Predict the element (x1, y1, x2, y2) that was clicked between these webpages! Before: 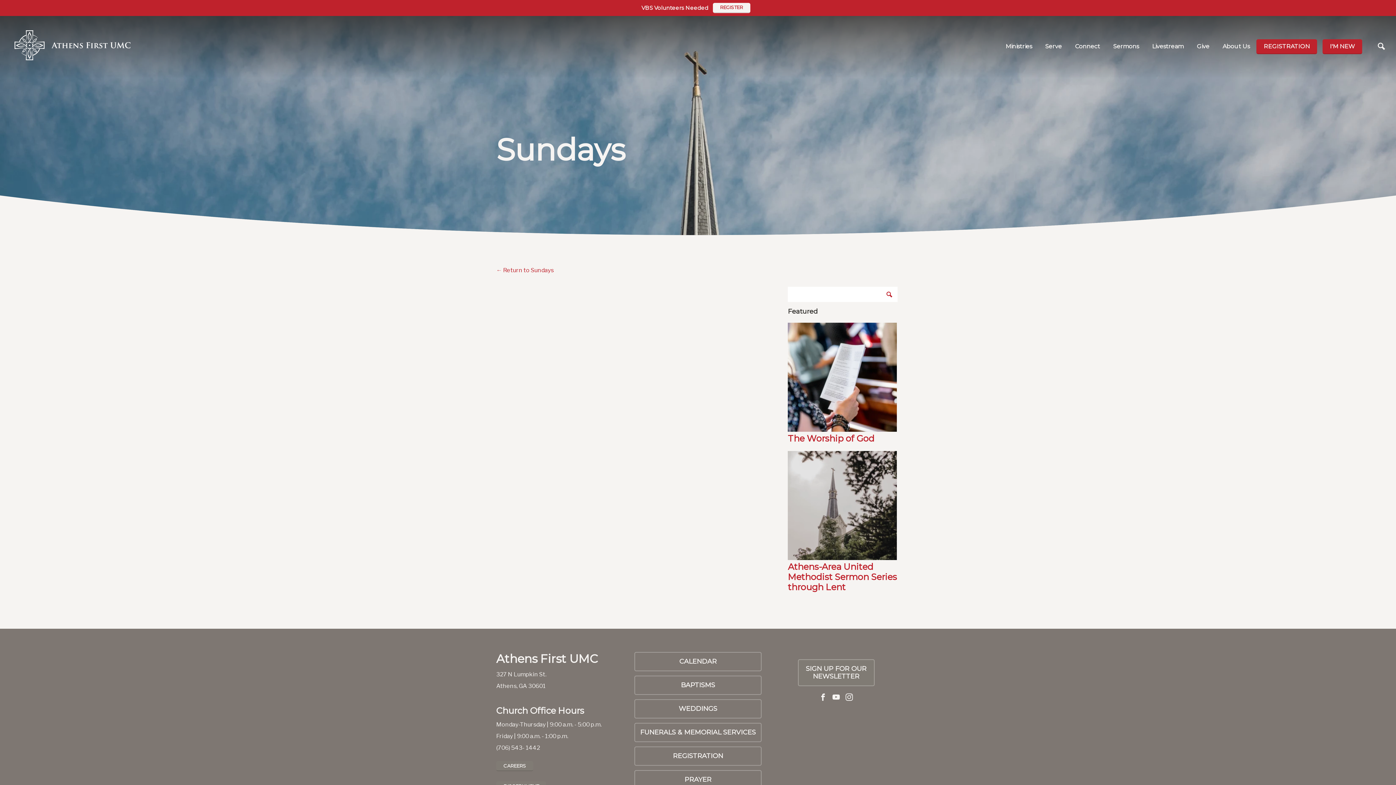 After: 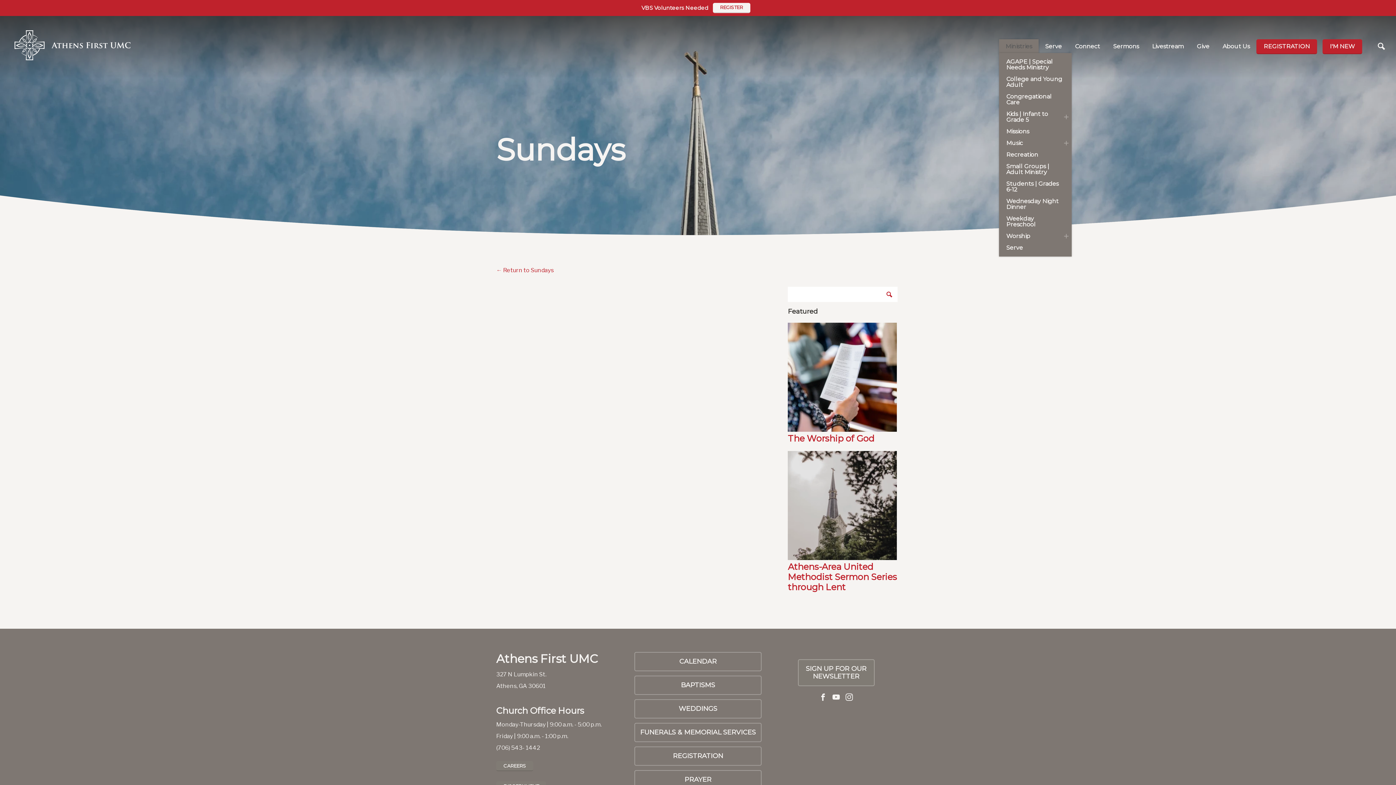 Action: bbox: (999, 39, 1038, 53) label: Ministries